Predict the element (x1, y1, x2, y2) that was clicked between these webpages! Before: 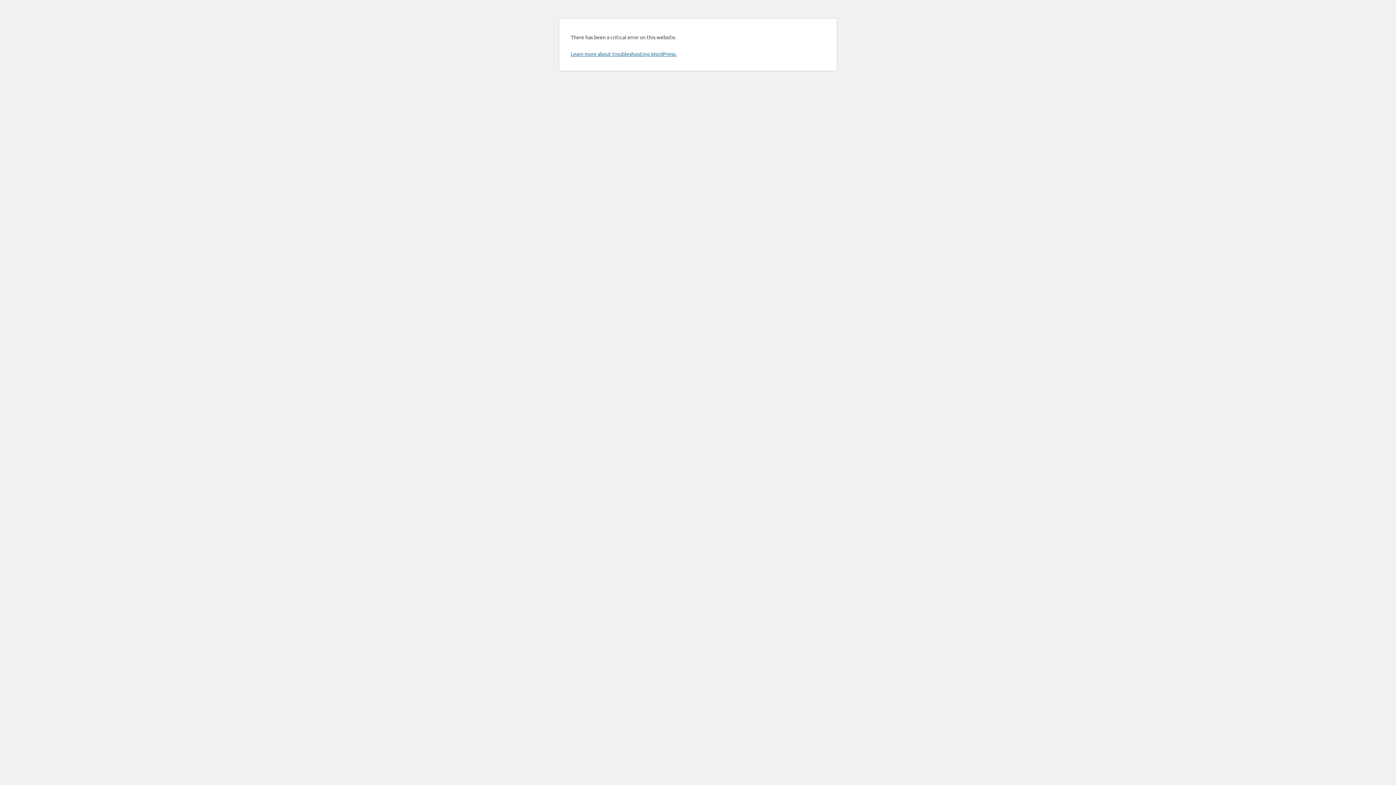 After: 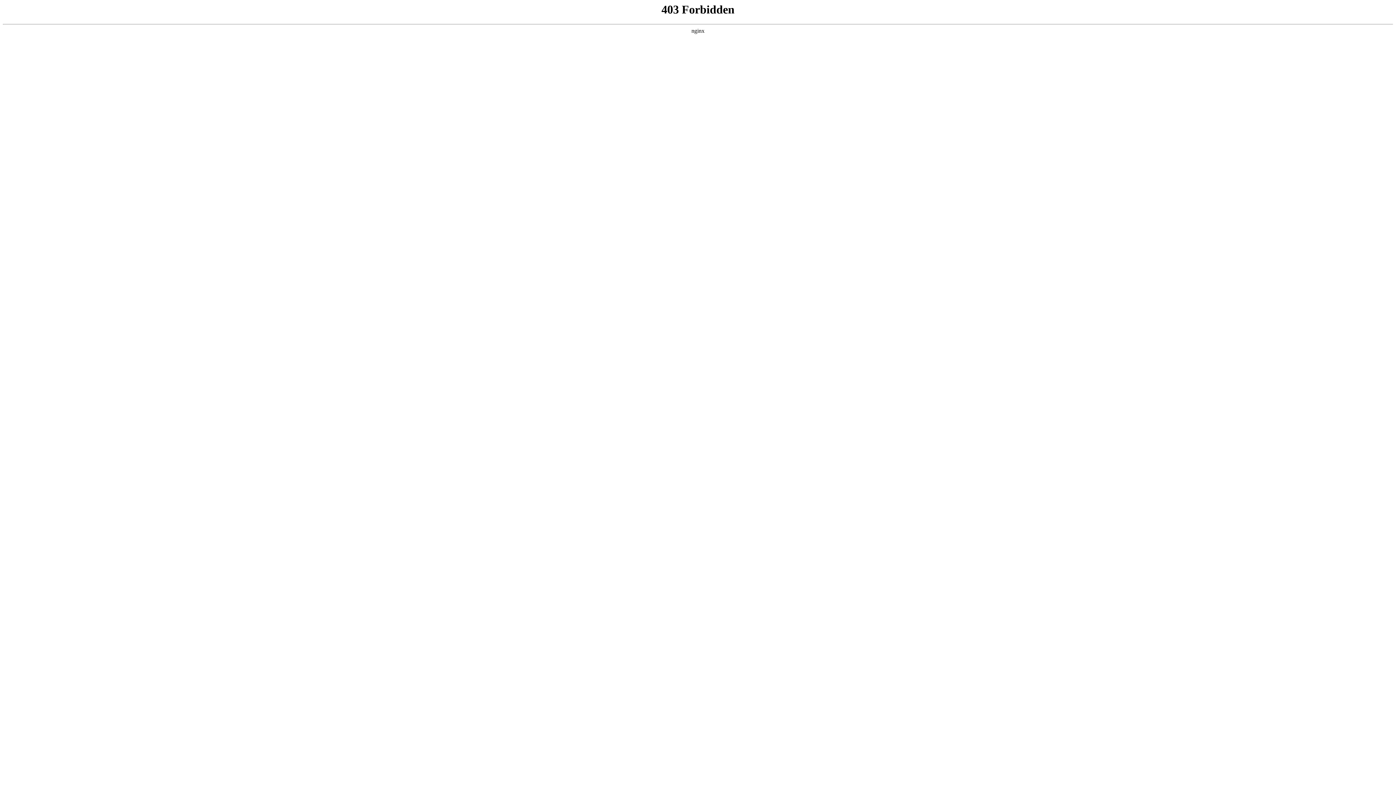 Action: label: Learn more about troubleshooting WordPress. bbox: (570, 50, 676, 57)